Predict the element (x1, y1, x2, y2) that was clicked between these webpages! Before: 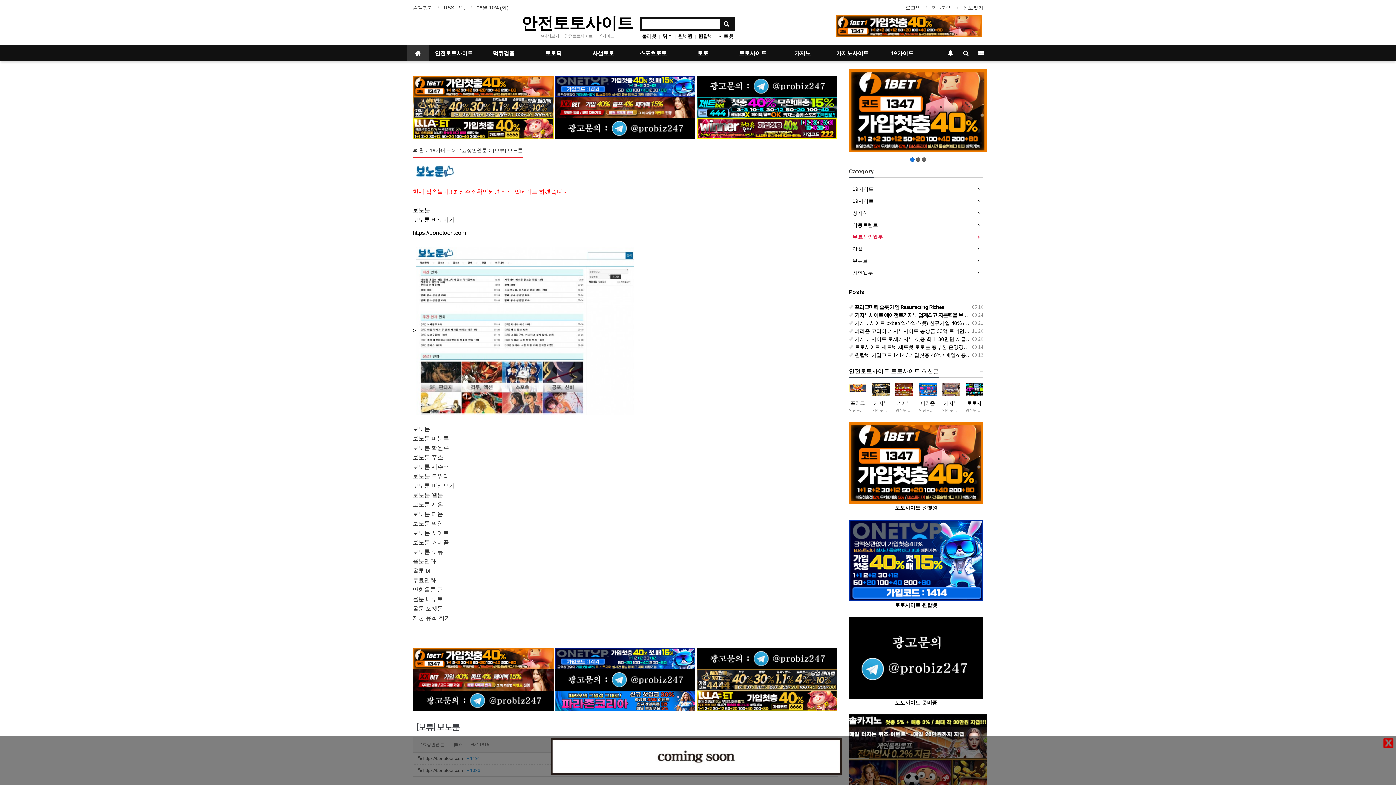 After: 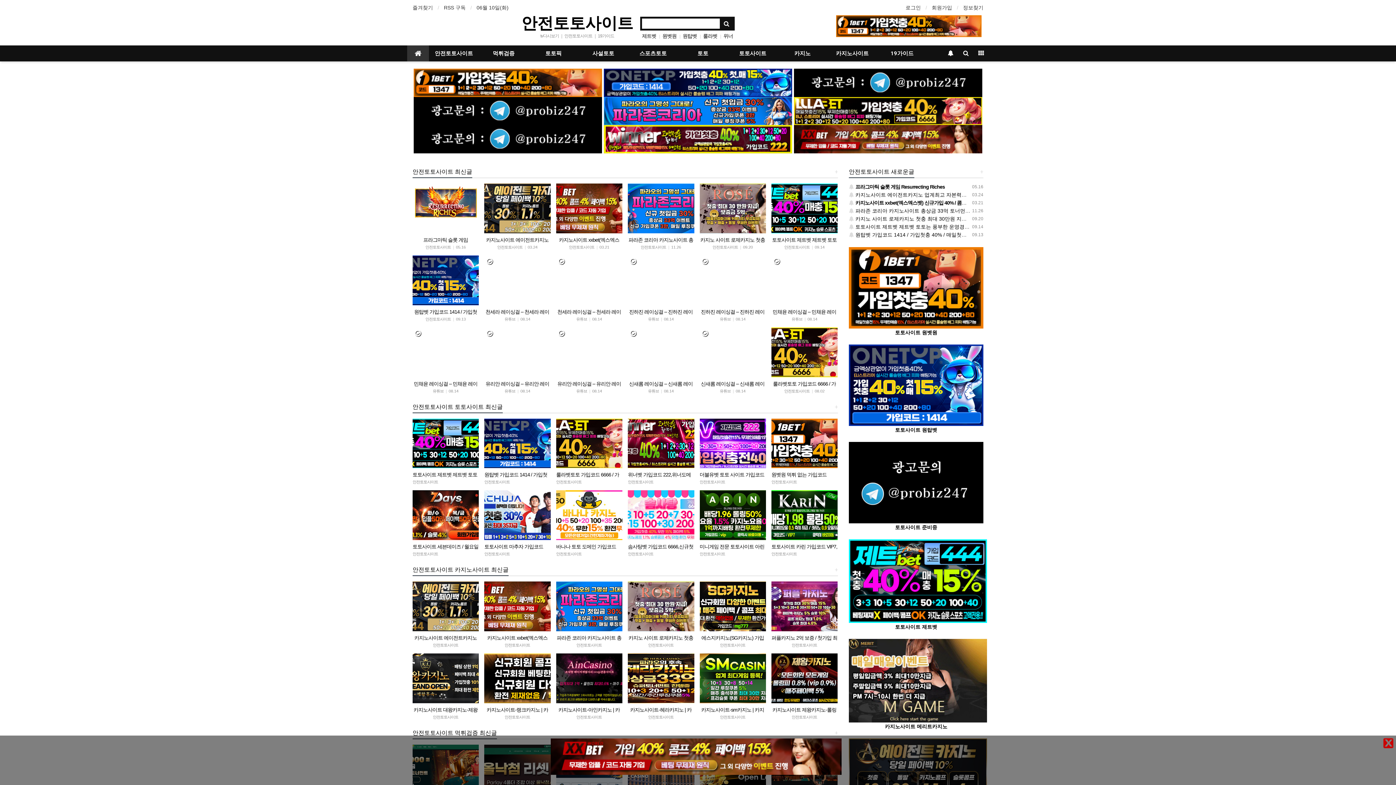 Action: label: 안전토토사이트 bbox: (521, 14, 633, 32)